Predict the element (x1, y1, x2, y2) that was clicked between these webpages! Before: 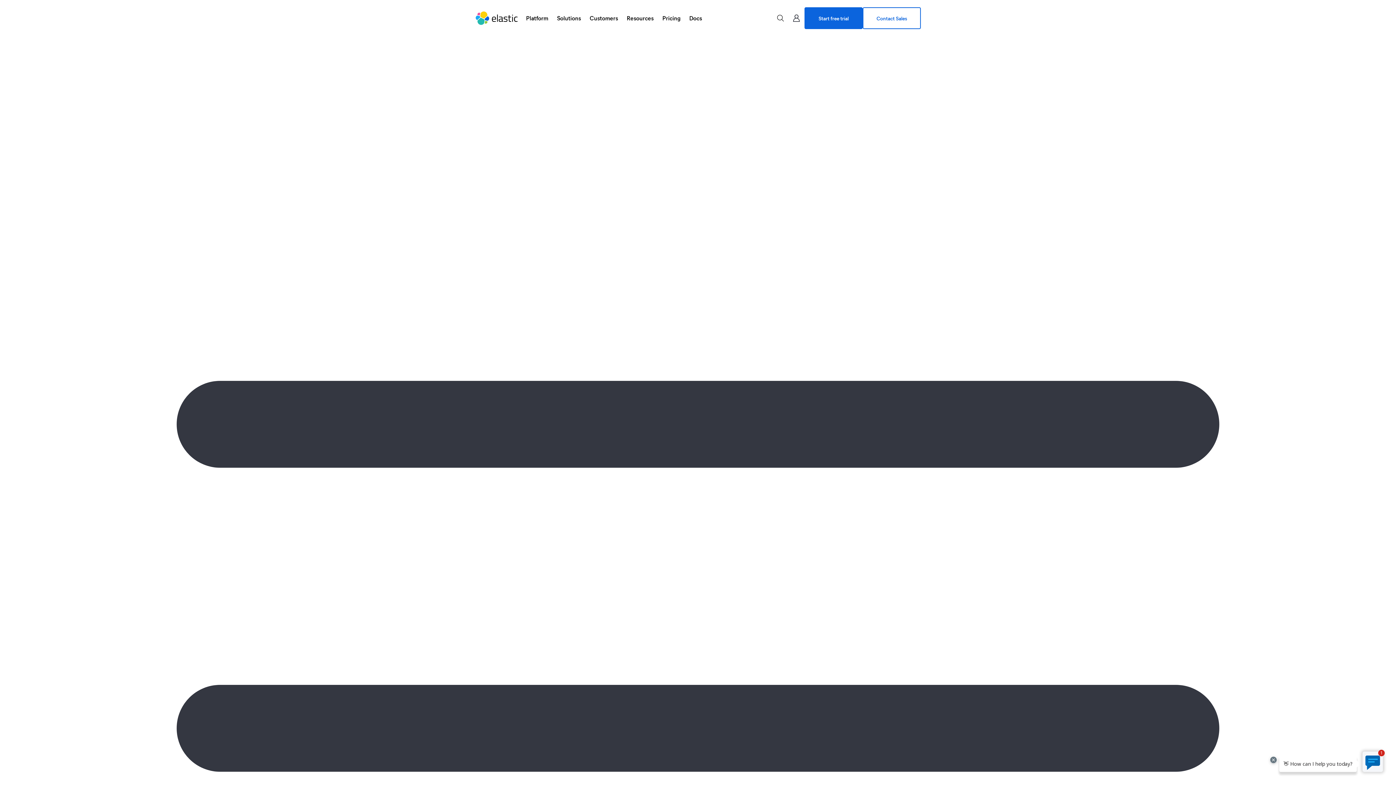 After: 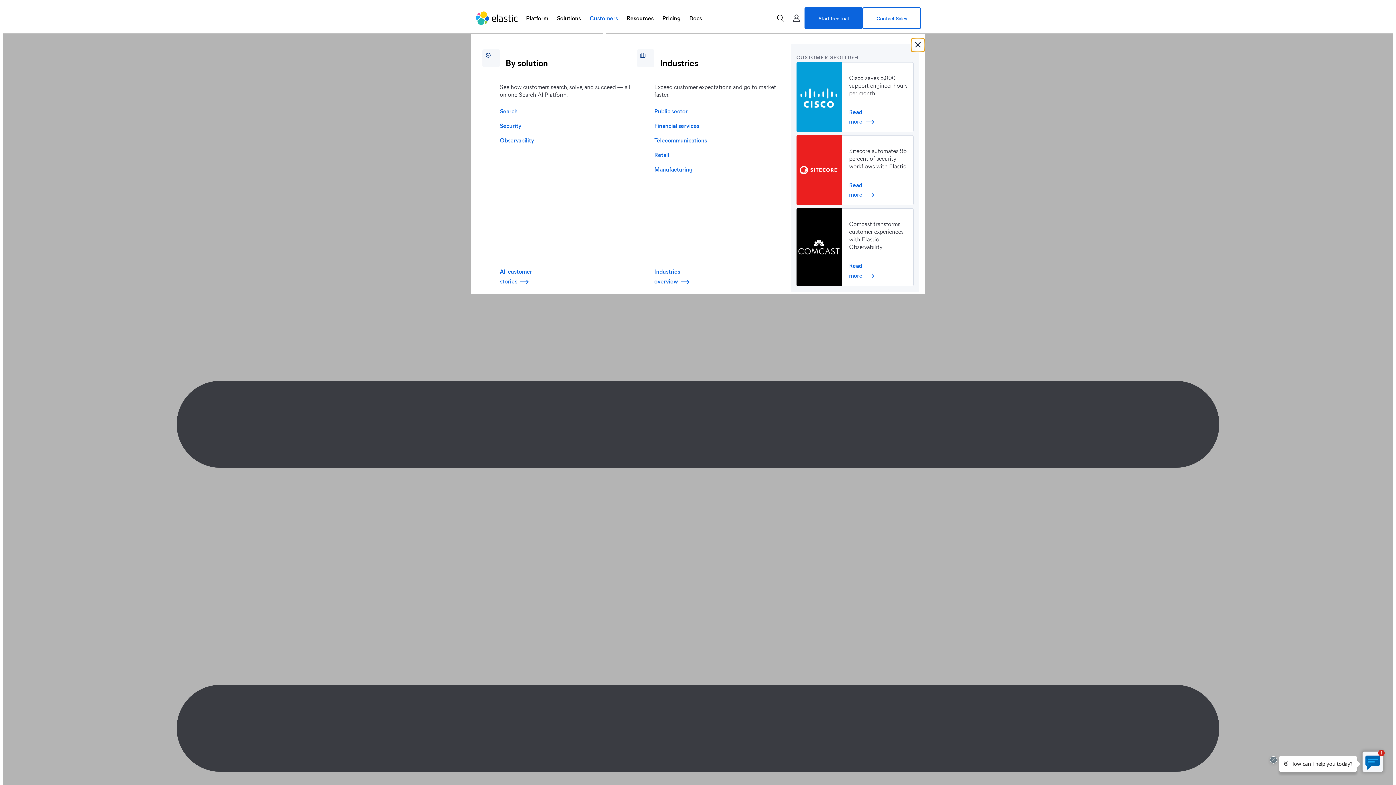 Action: label: Customers, press down to open menu. bbox: (585, 9, 622, 26)